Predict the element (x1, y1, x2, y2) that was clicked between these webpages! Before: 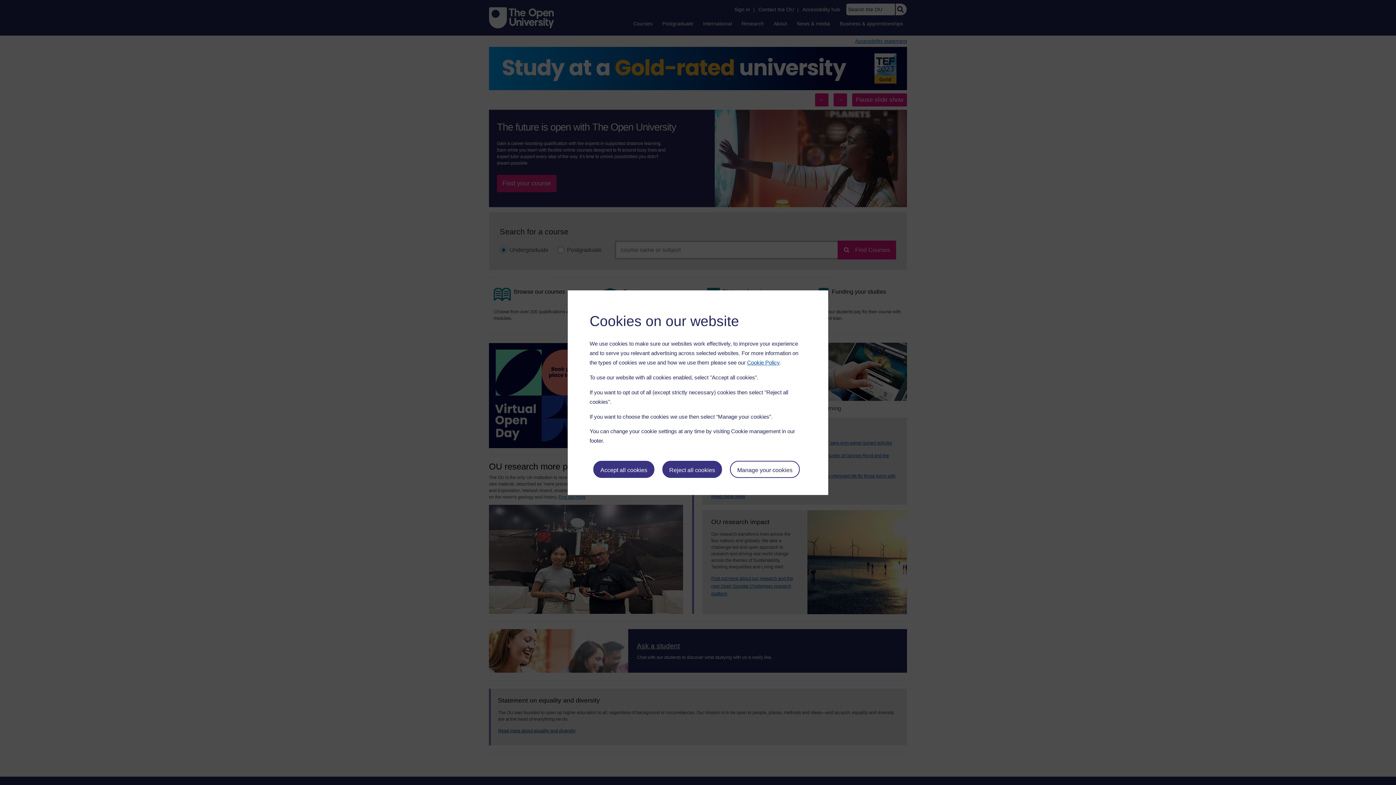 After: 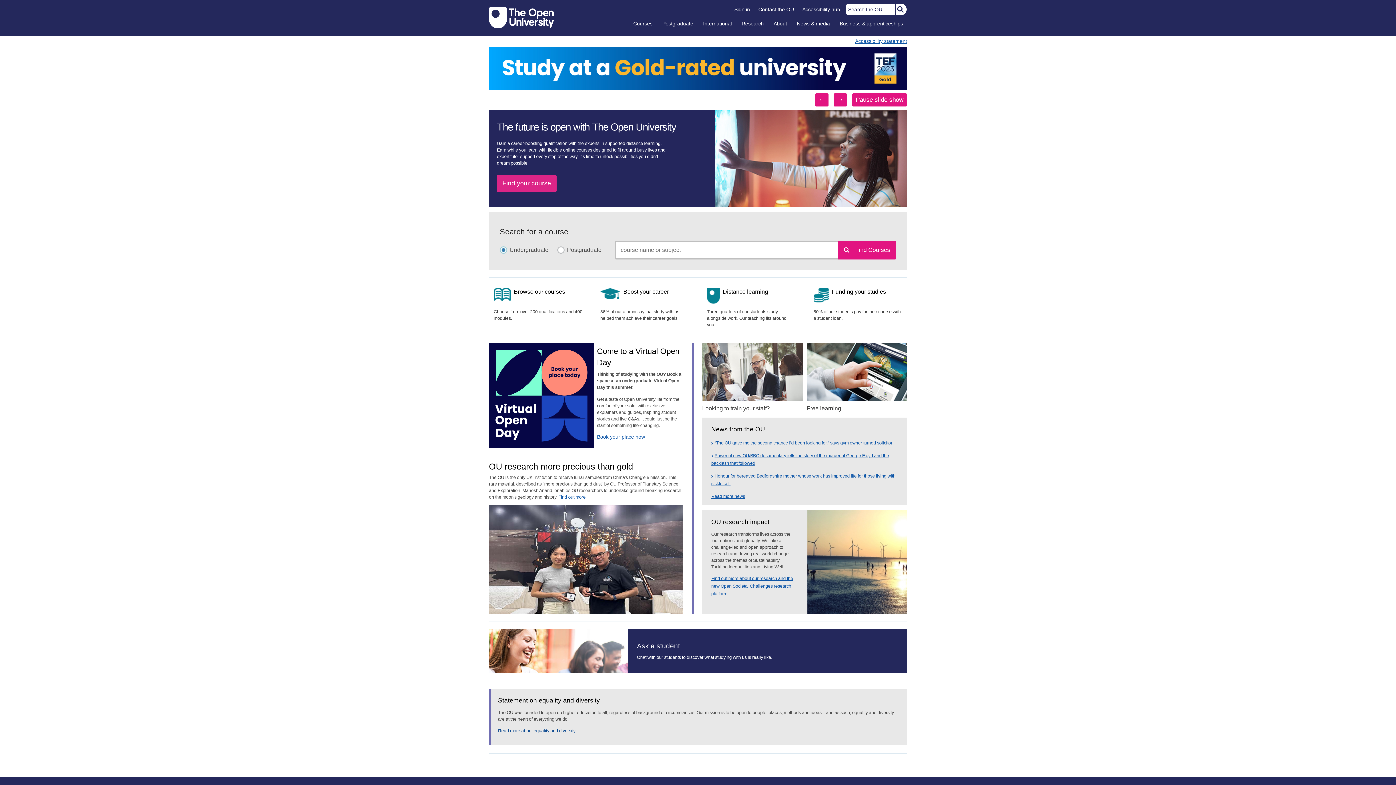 Action: bbox: (662, 461, 722, 478) label: Reject all cookies